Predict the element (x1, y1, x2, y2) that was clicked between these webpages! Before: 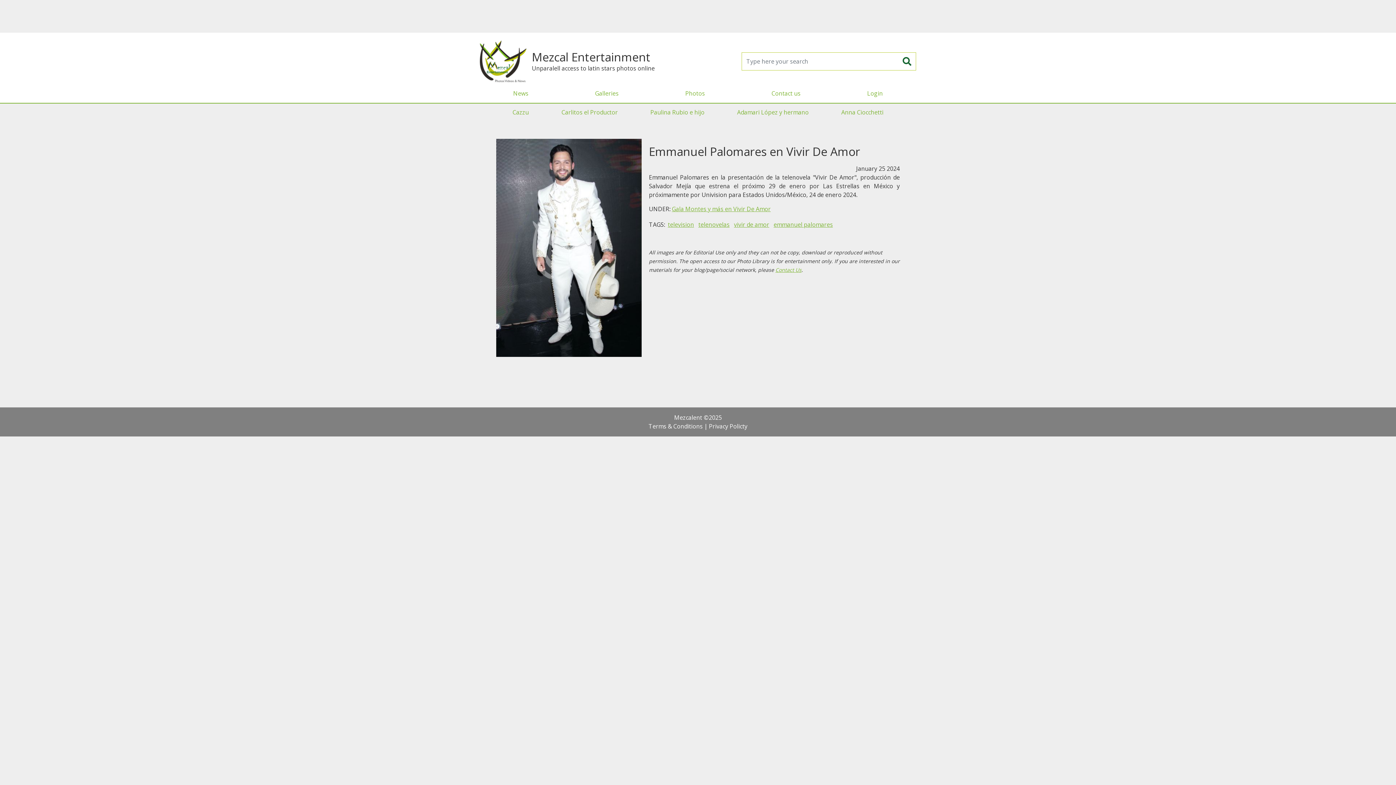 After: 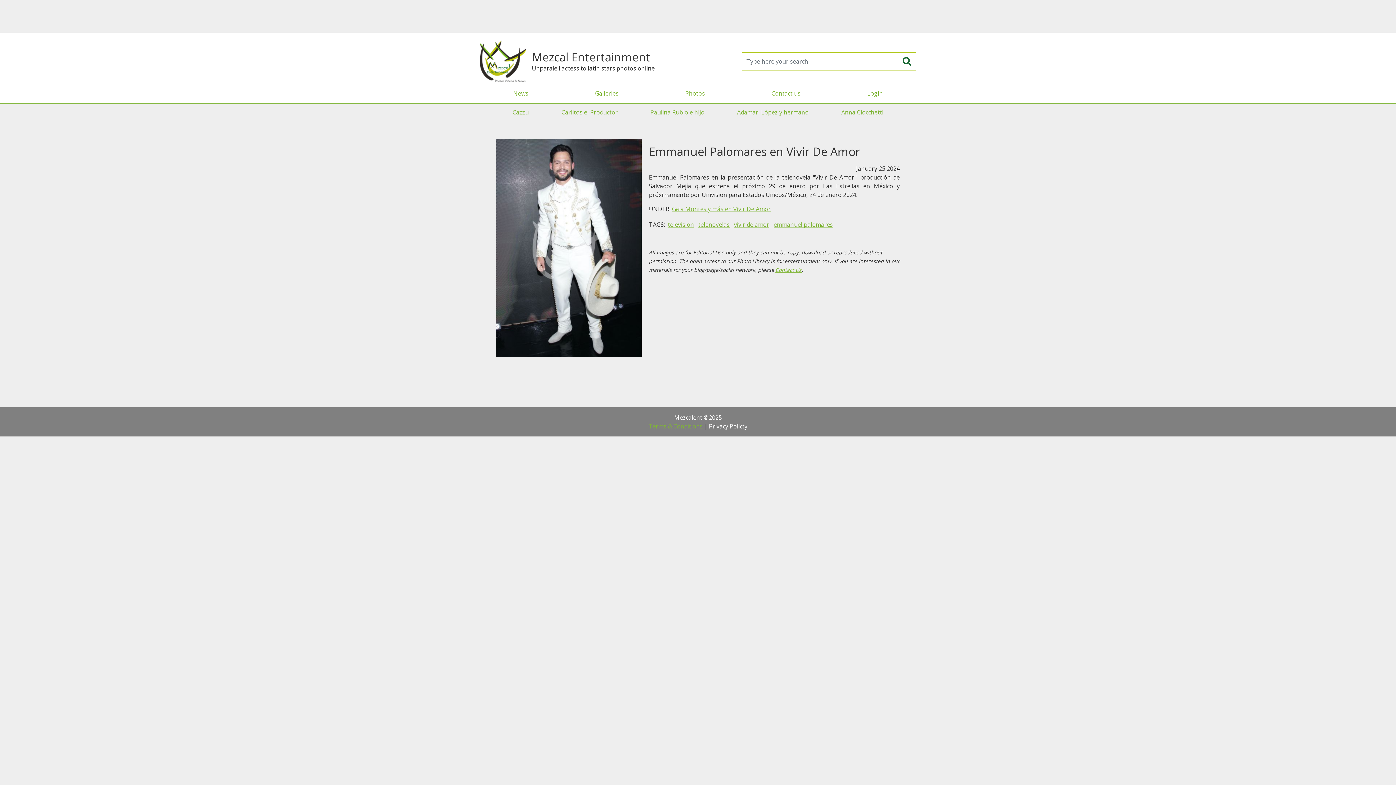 Action: bbox: (648, 422, 702, 430) label: Terms & Conditions